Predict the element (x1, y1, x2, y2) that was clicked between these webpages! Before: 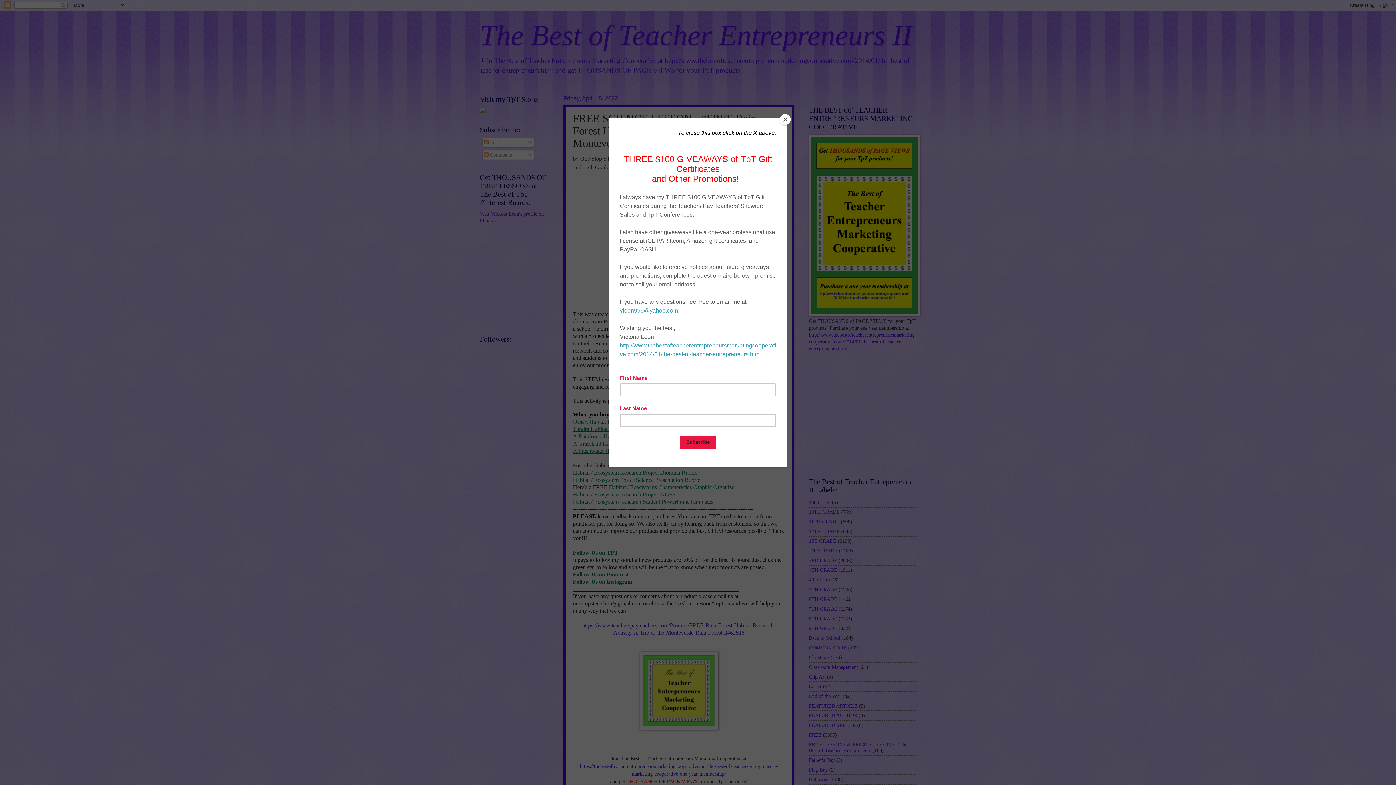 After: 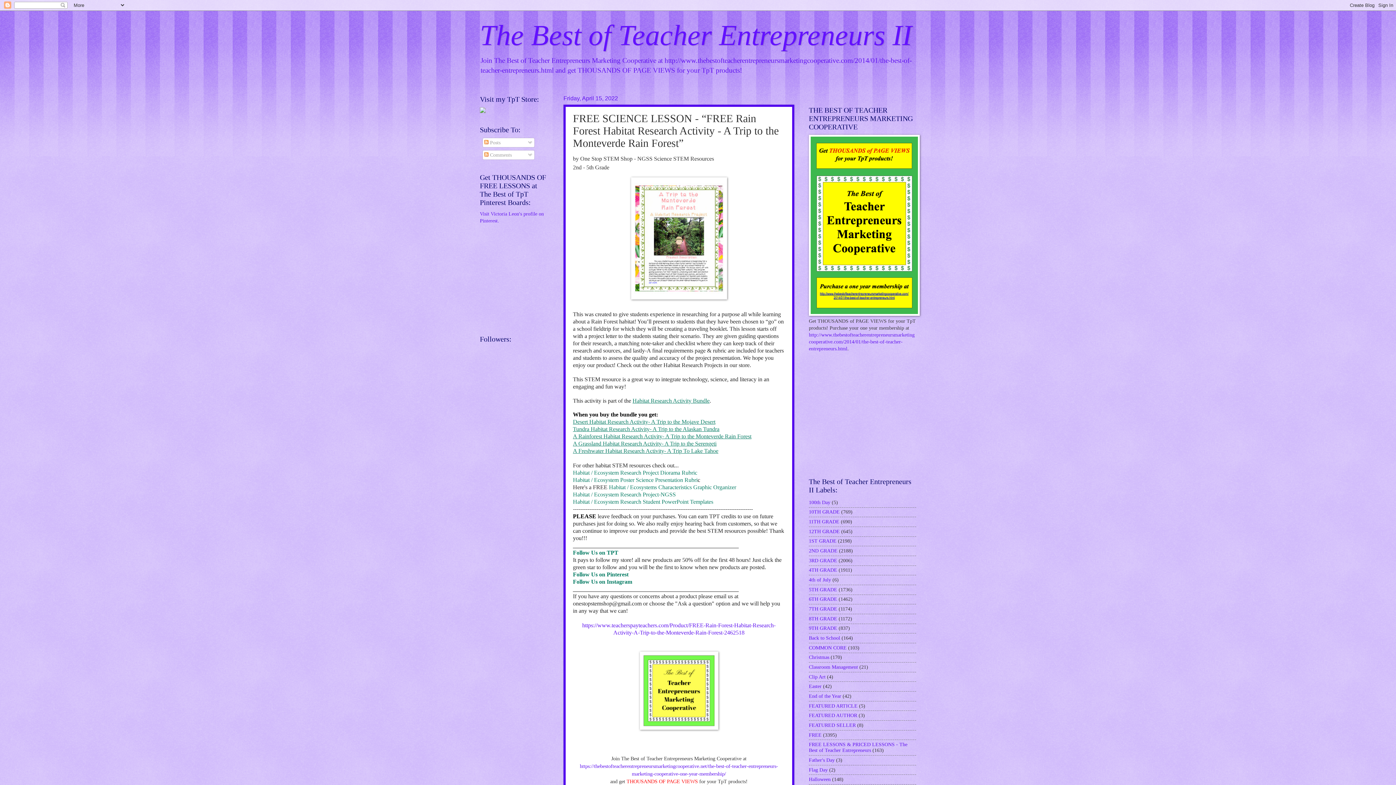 Action: label: Close bbox: (780, 114, 790, 125)